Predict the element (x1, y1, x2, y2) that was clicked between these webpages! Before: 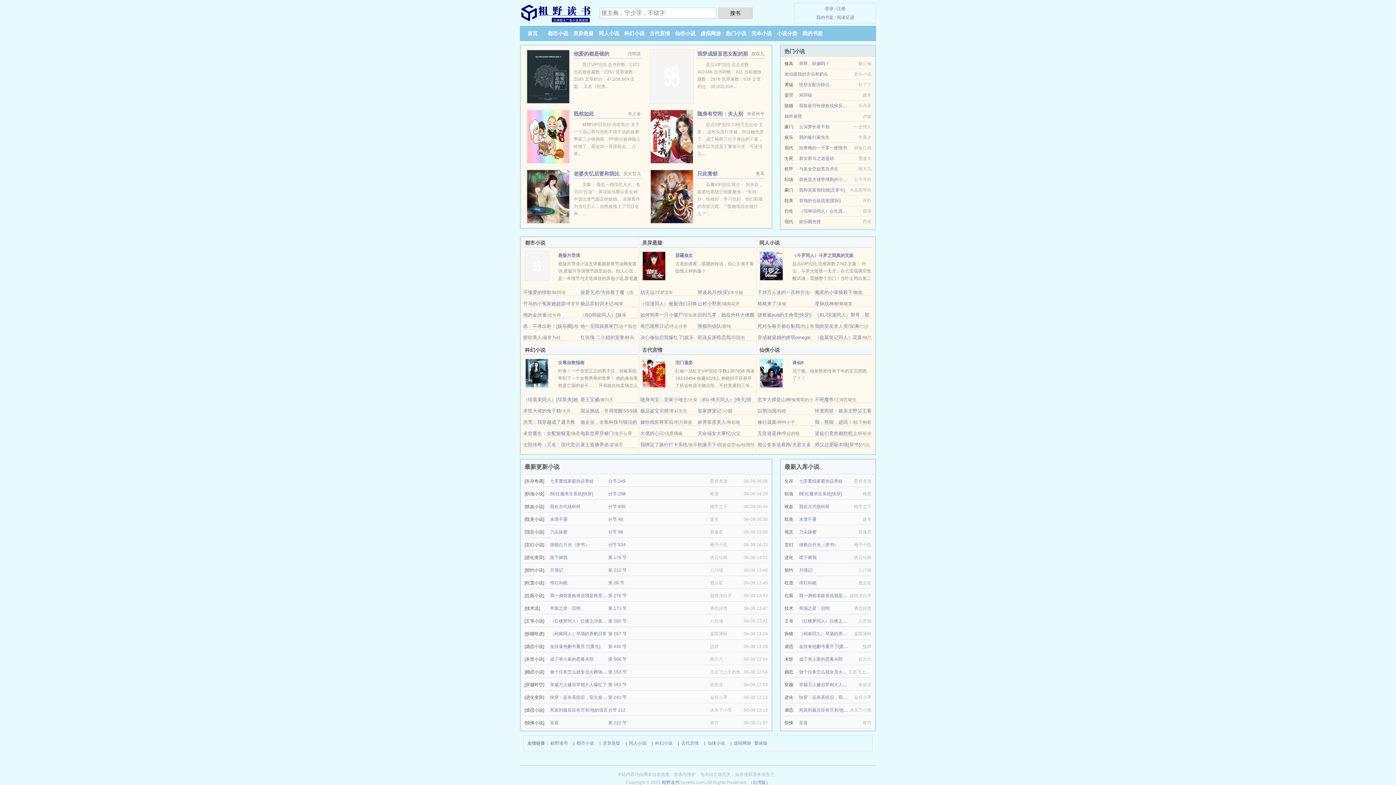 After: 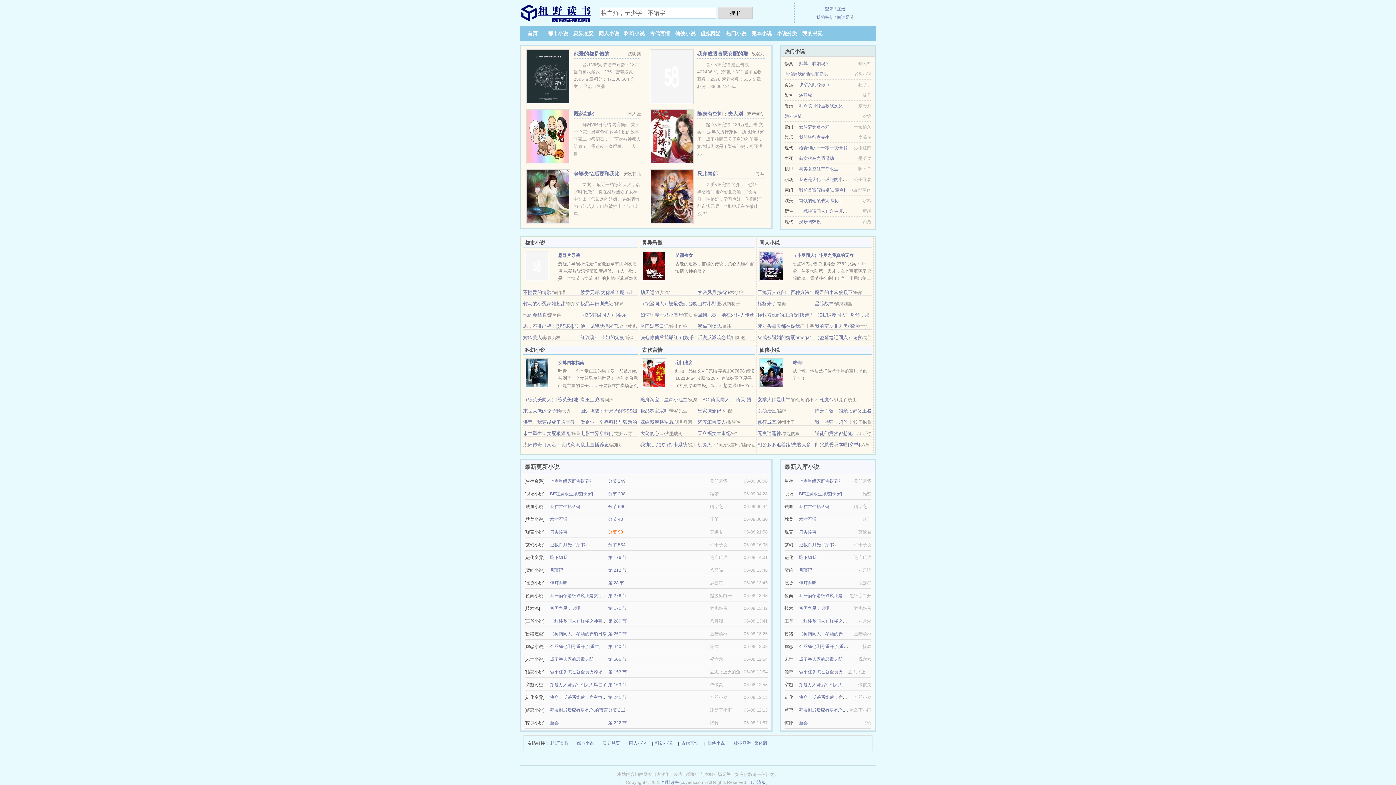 Action: label: 分节 98 bbox: (608, 529, 623, 534)